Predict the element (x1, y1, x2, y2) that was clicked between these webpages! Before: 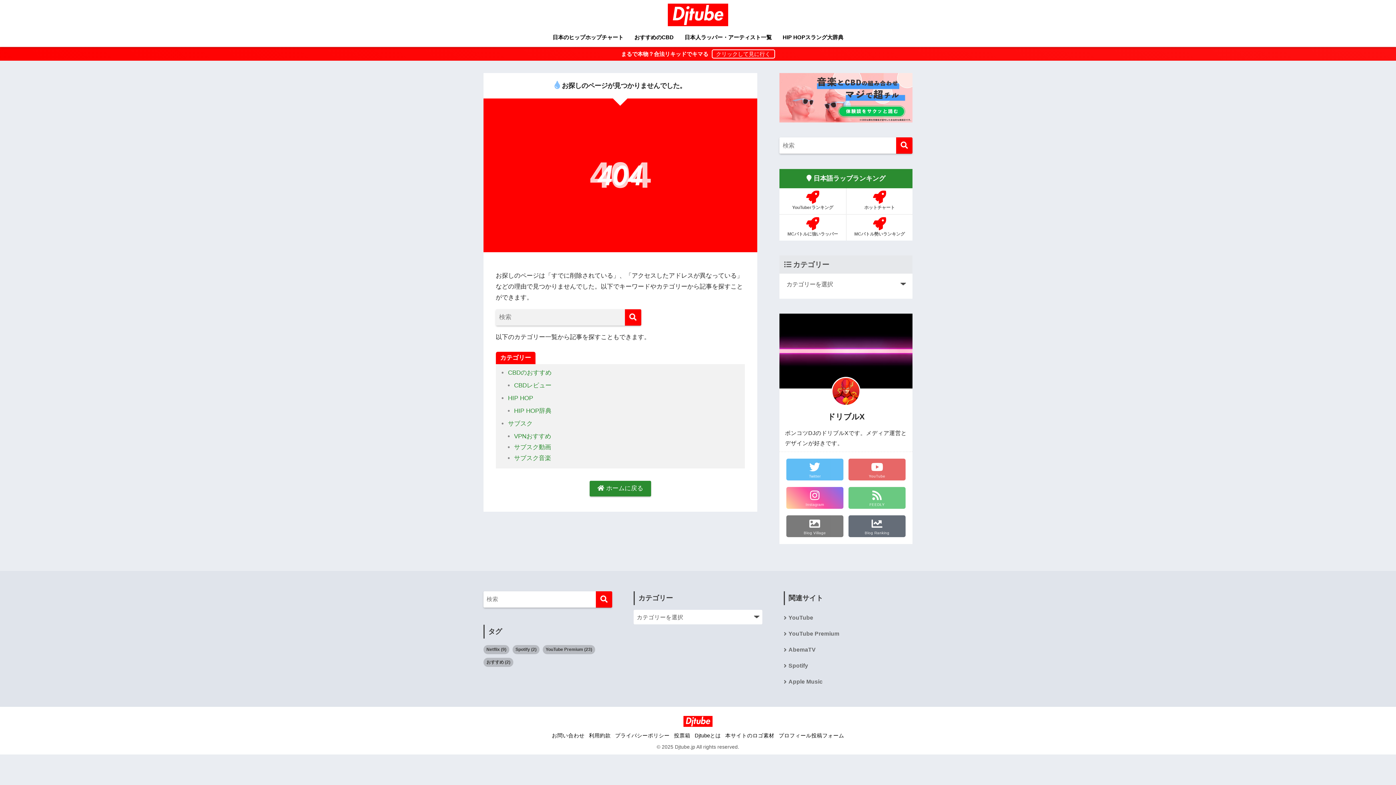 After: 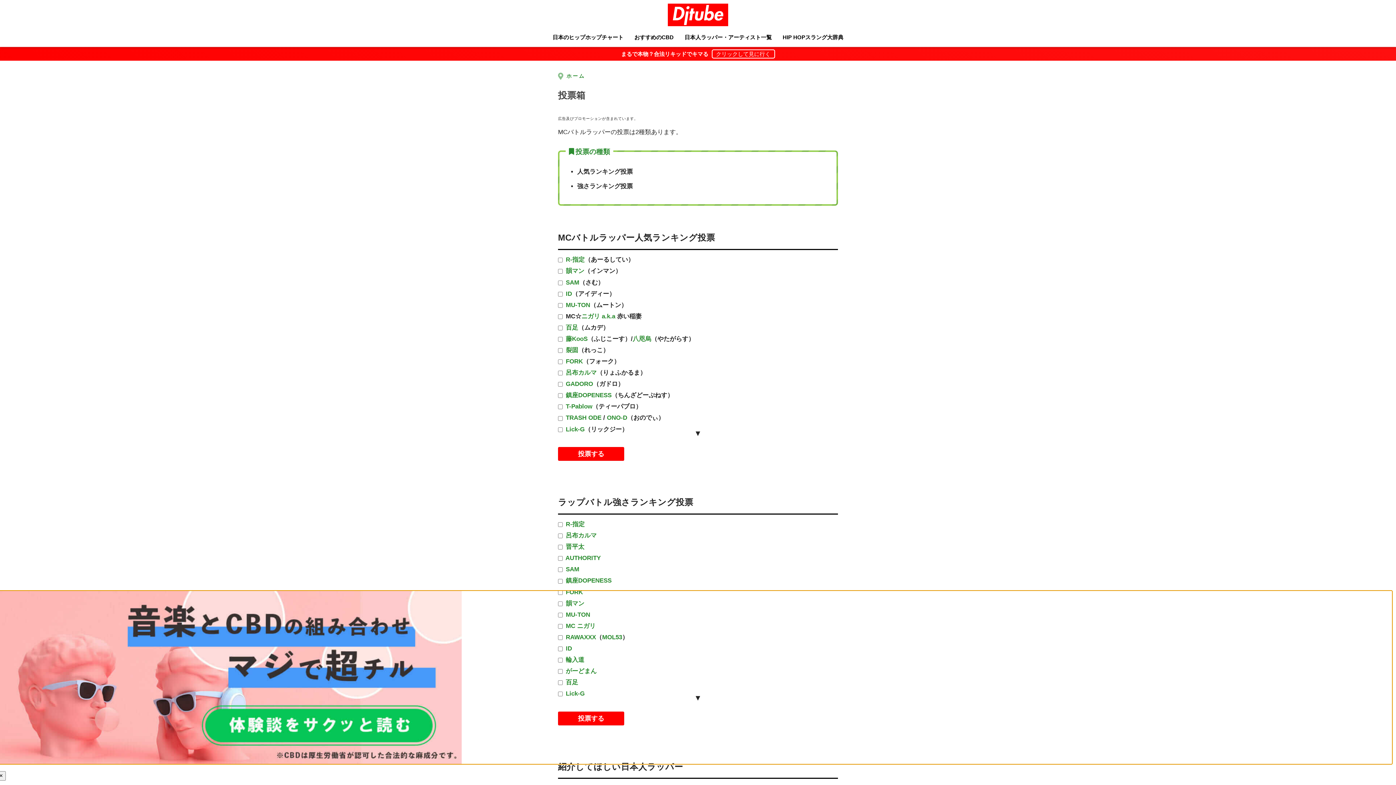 Action: bbox: (674, 733, 690, 738) label: 投票箱